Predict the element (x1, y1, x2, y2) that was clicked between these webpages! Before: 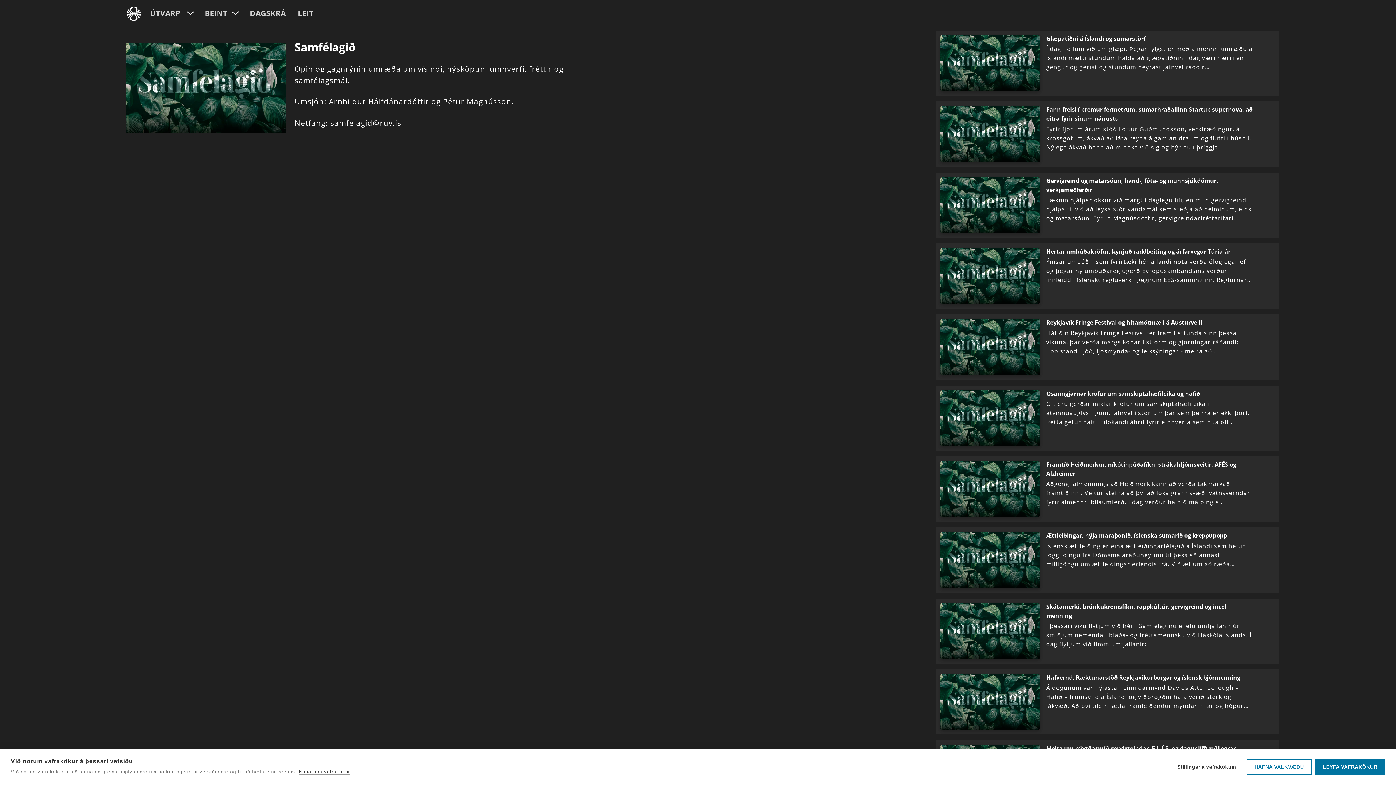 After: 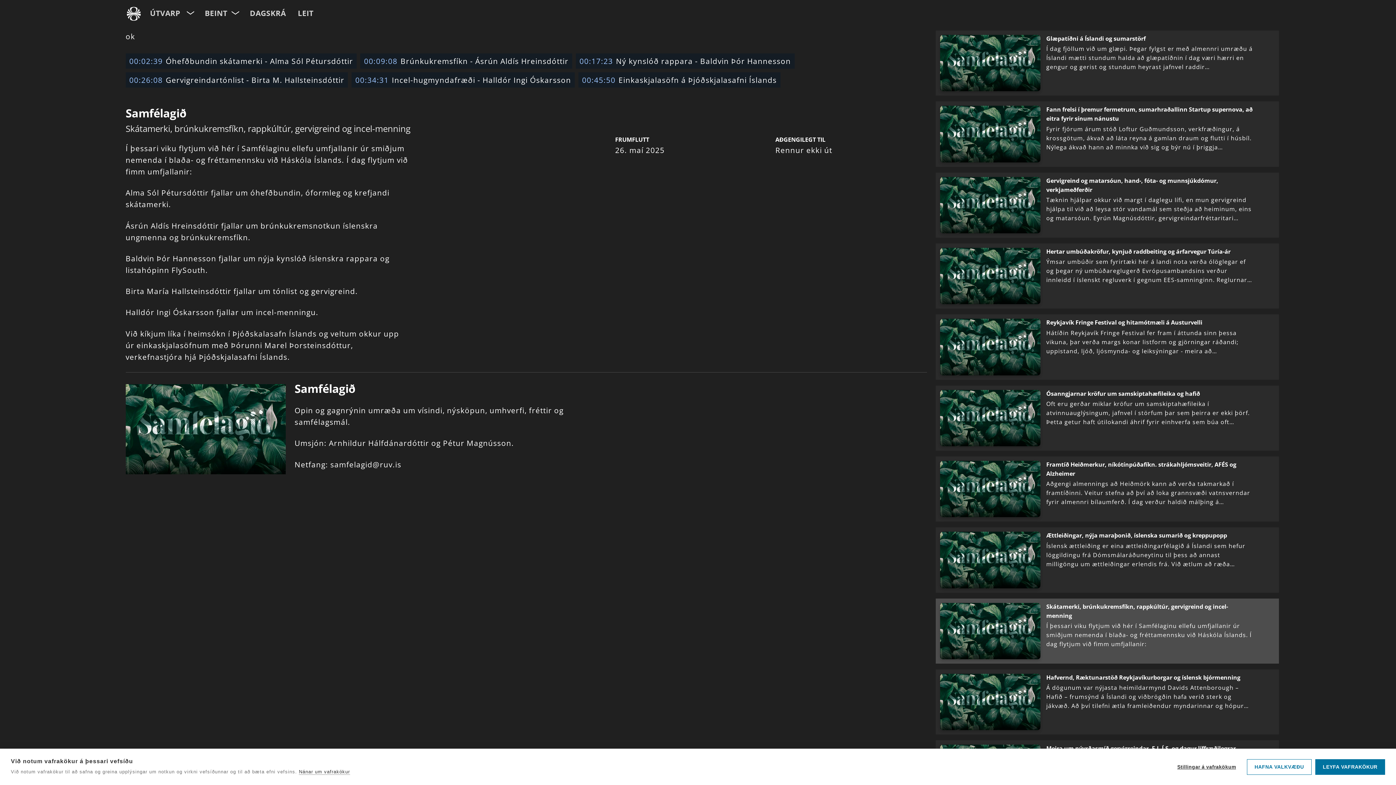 Action: label: Skátamerki, brúnkukremsfíkn, rappkúltúr, gervigreind og incel-menning
Í þessari viku flytjum við hér í Samfélaginu ellefu umfjallanir úr smiðjum nemenda í blaða- og fréttamennsku við Háskóla Íslands. Í dag flytjum við fimm umfjallanir: bbox: (940, 603, 1275, 659)